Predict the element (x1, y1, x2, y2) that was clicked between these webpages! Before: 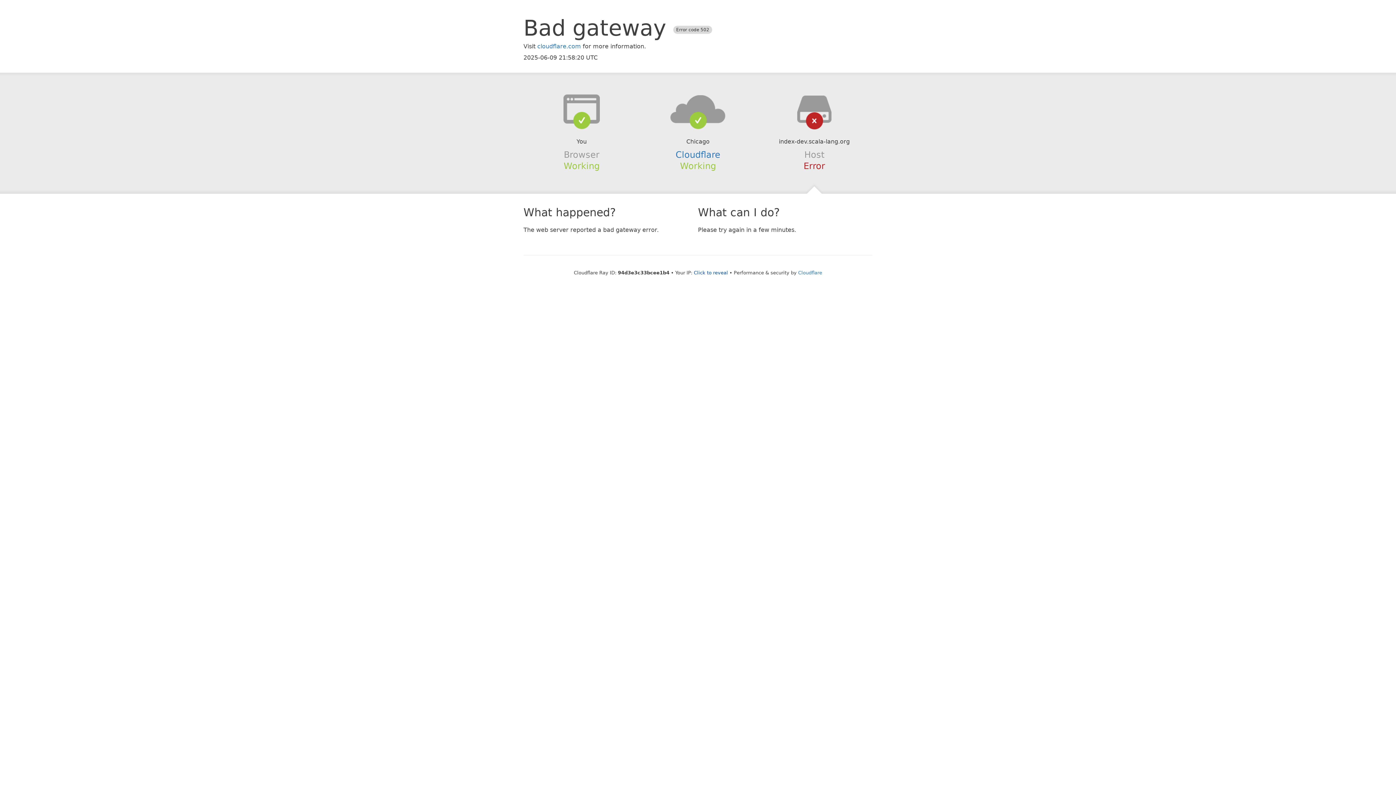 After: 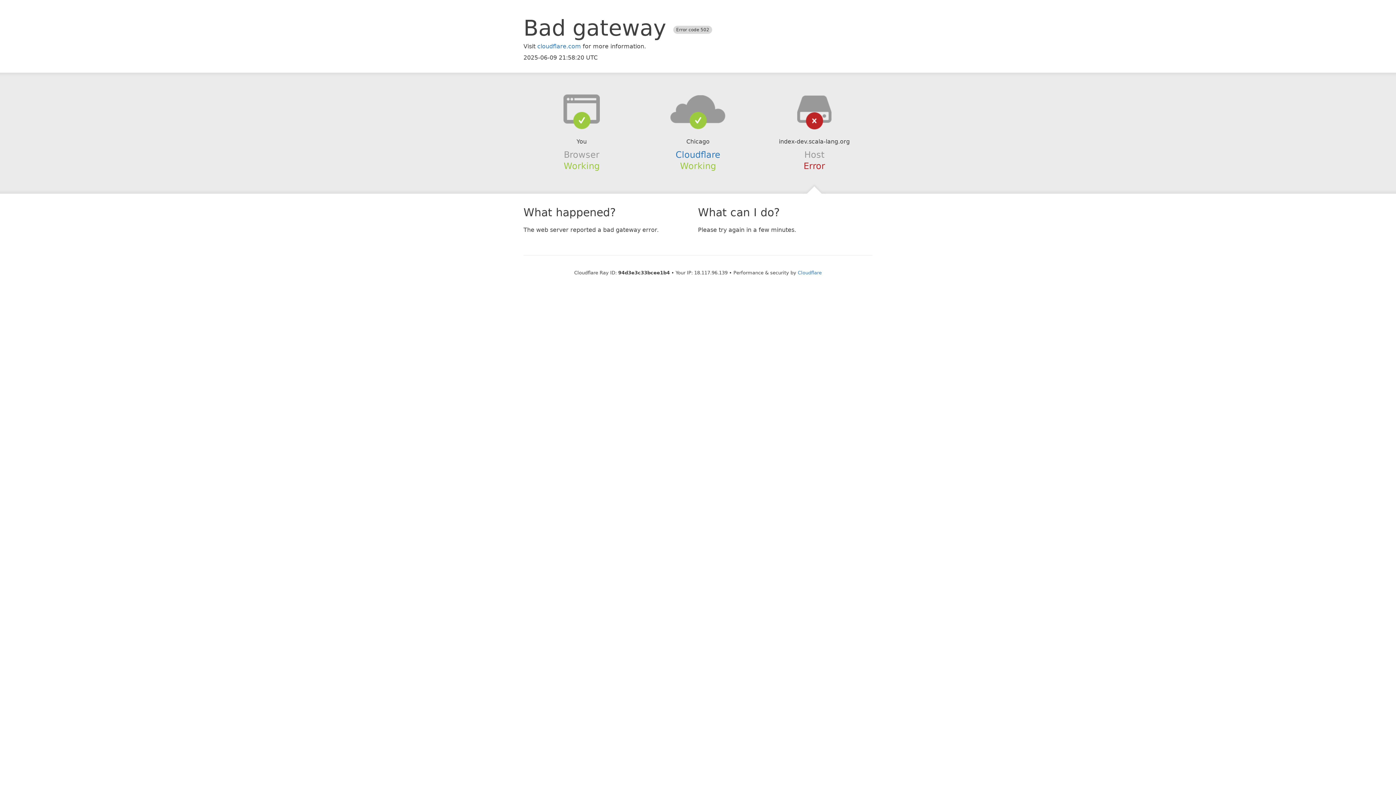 Action: label: Click to reveal bbox: (694, 270, 728, 275)